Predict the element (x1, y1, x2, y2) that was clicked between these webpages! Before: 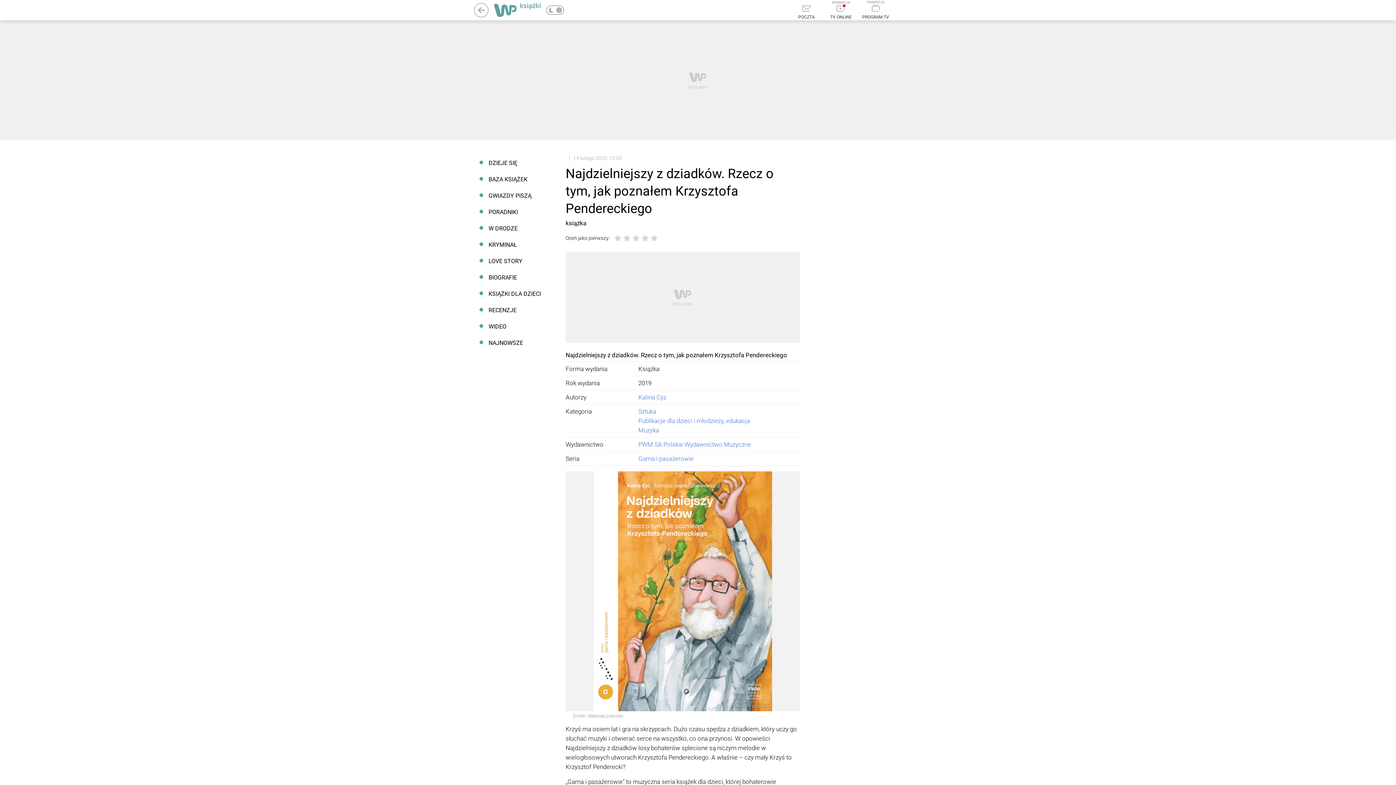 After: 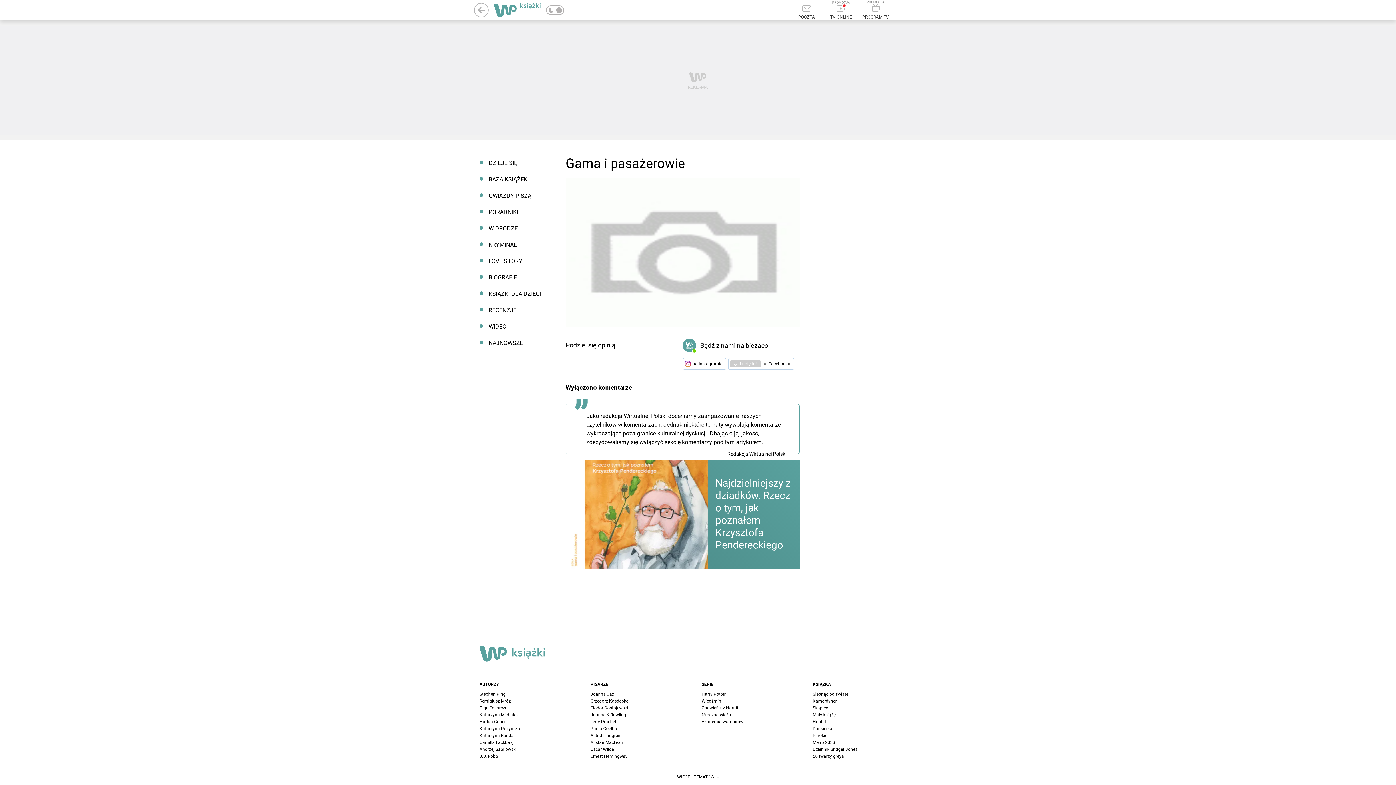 Action: bbox: (638, 455, 693, 462) label: Gama i pasażerowie